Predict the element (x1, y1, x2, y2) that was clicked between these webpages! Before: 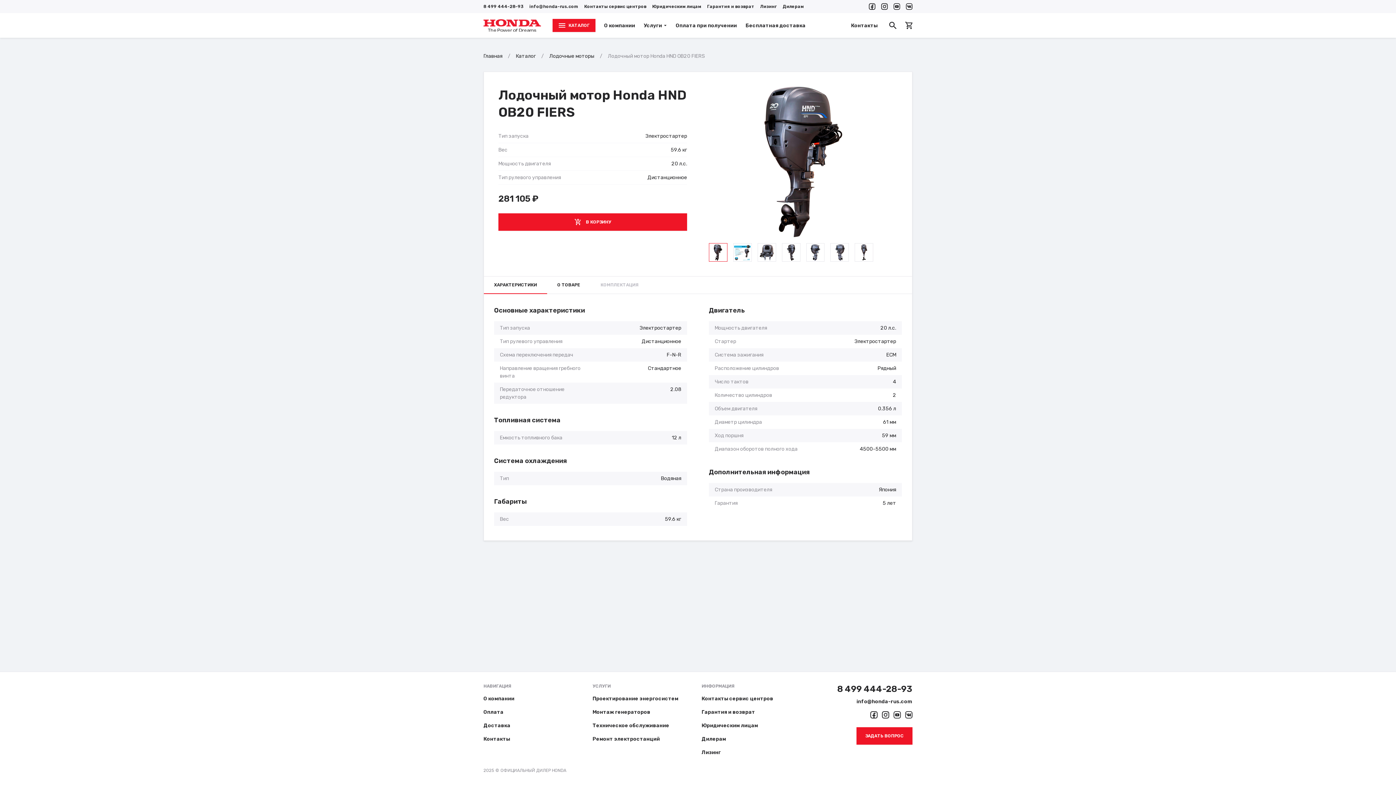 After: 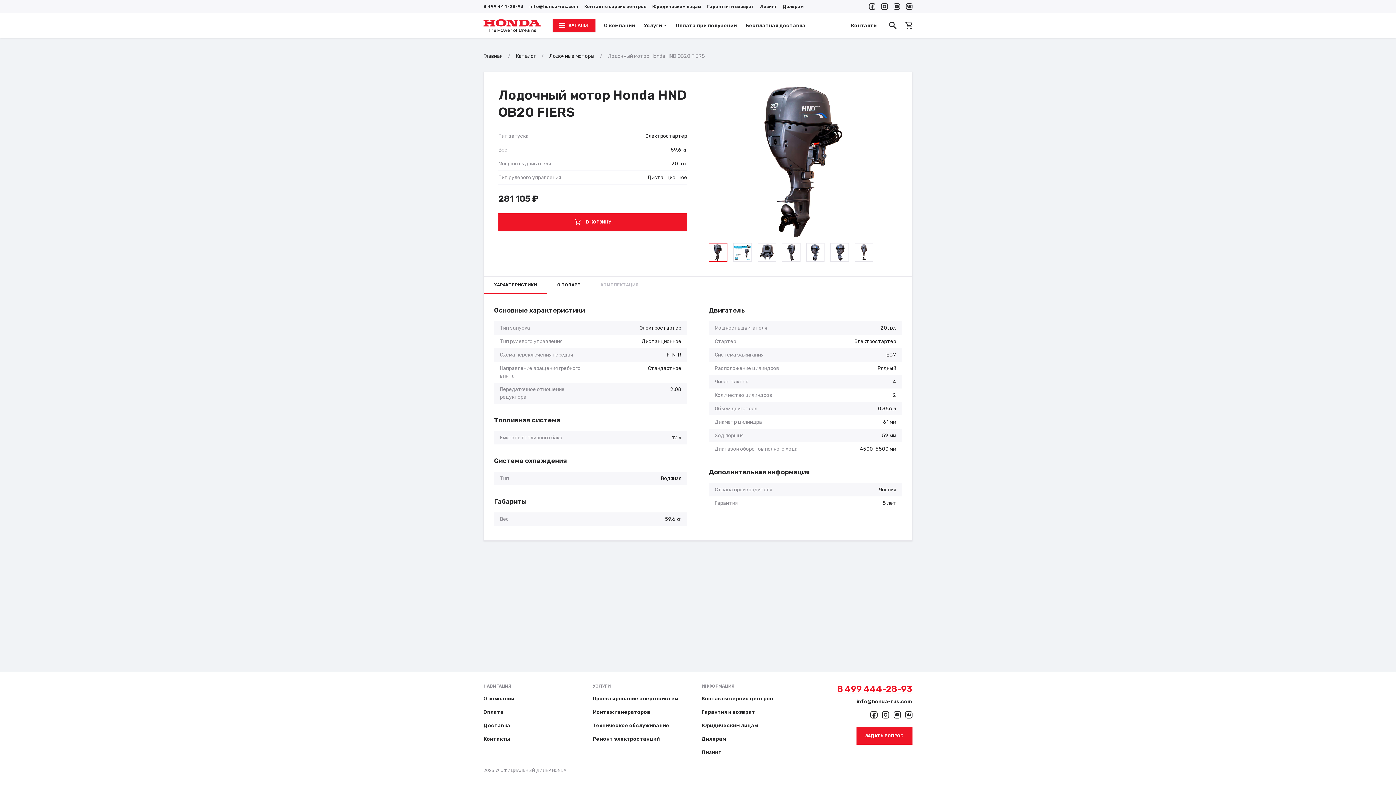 Action: label: 8 499 444-28-93 bbox: (837, 684, 912, 694)